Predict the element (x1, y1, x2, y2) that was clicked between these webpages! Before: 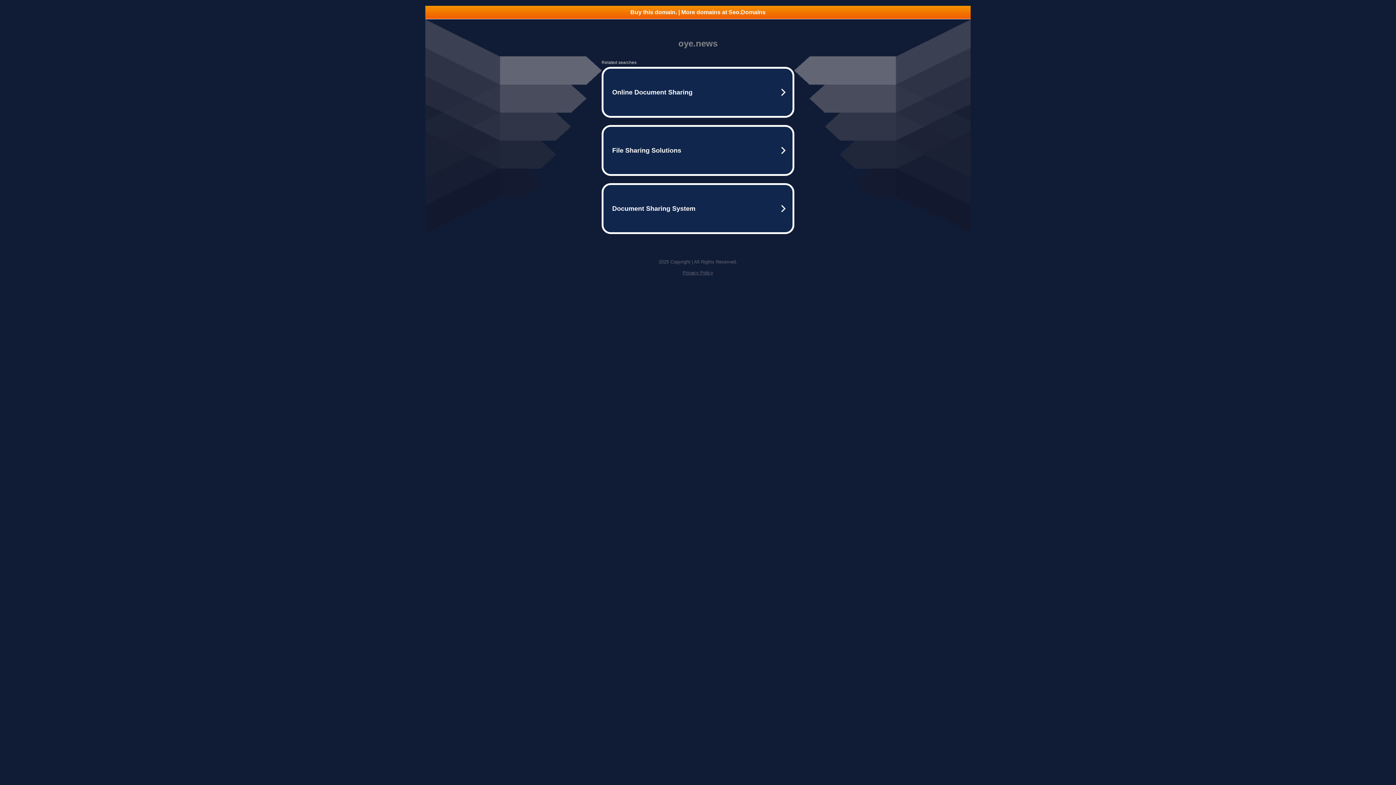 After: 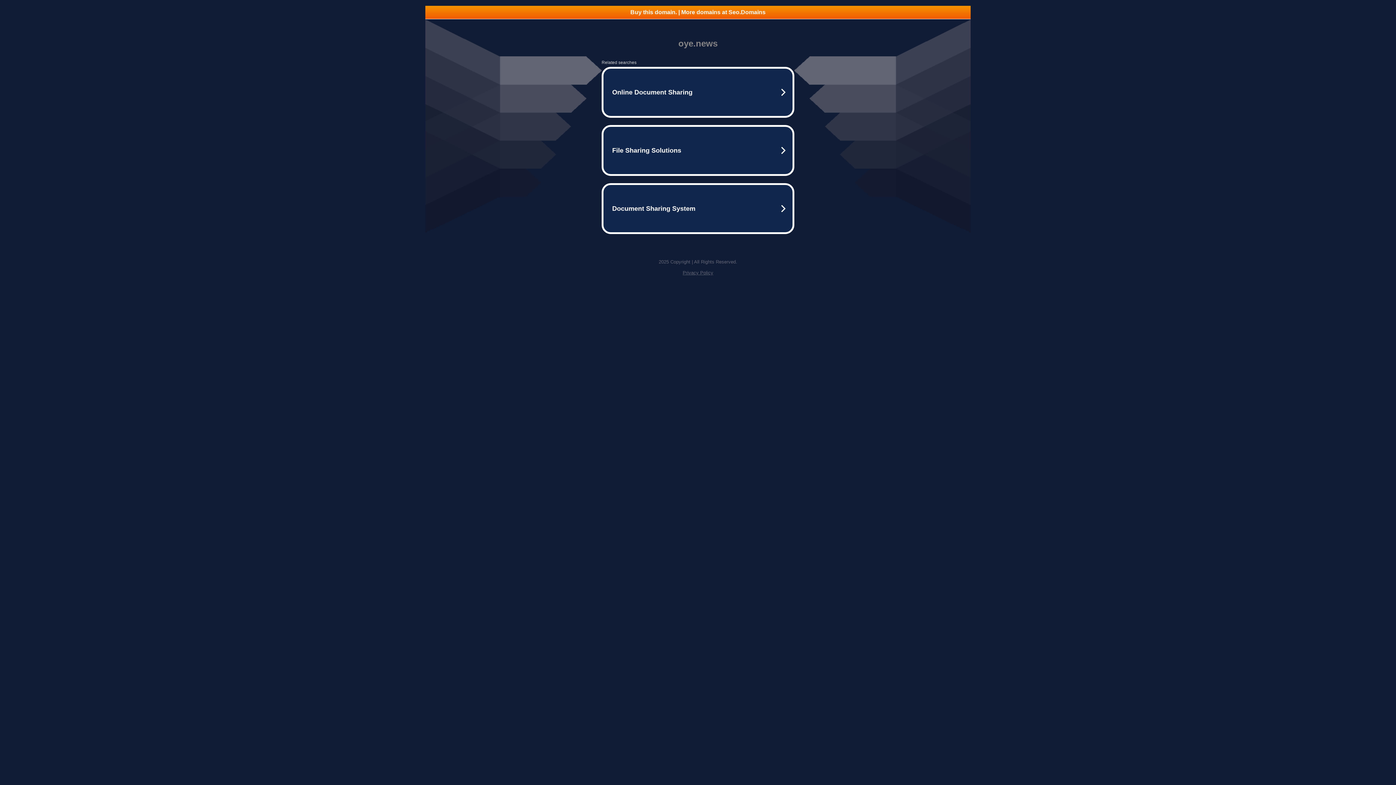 Action: bbox: (682, 270, 713, 275) label: Privacy Policy